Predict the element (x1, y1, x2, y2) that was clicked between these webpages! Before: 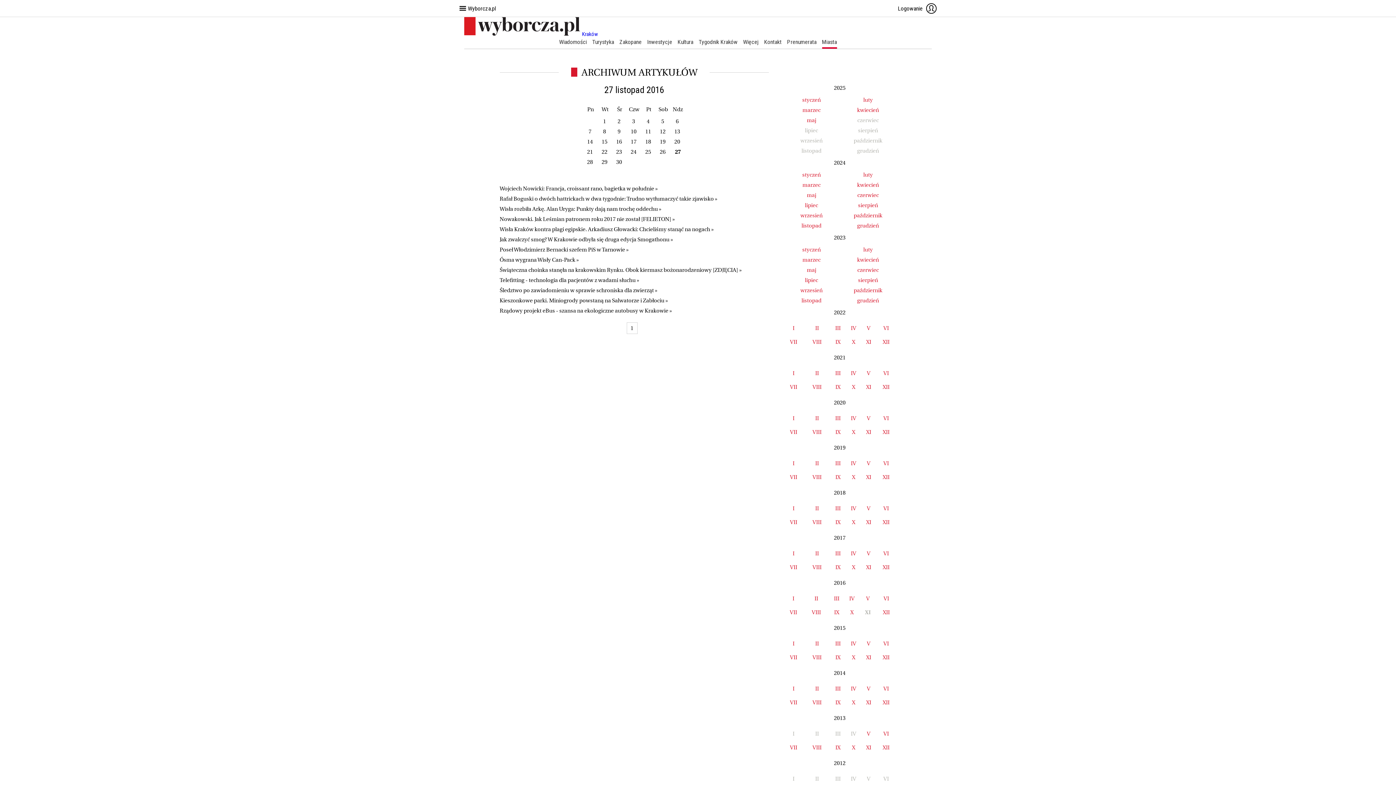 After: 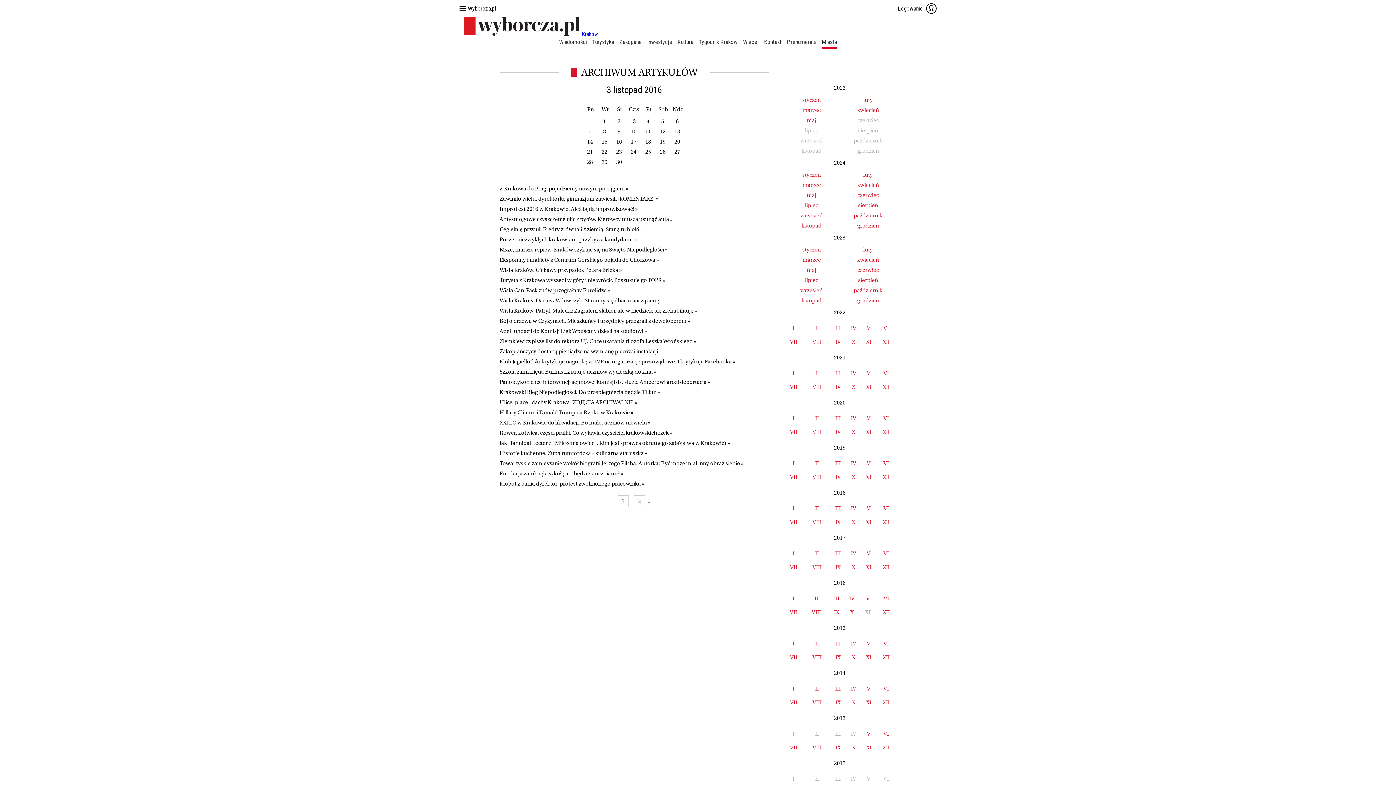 Action: label: 3 bbox: (632, 118, 635, 124)